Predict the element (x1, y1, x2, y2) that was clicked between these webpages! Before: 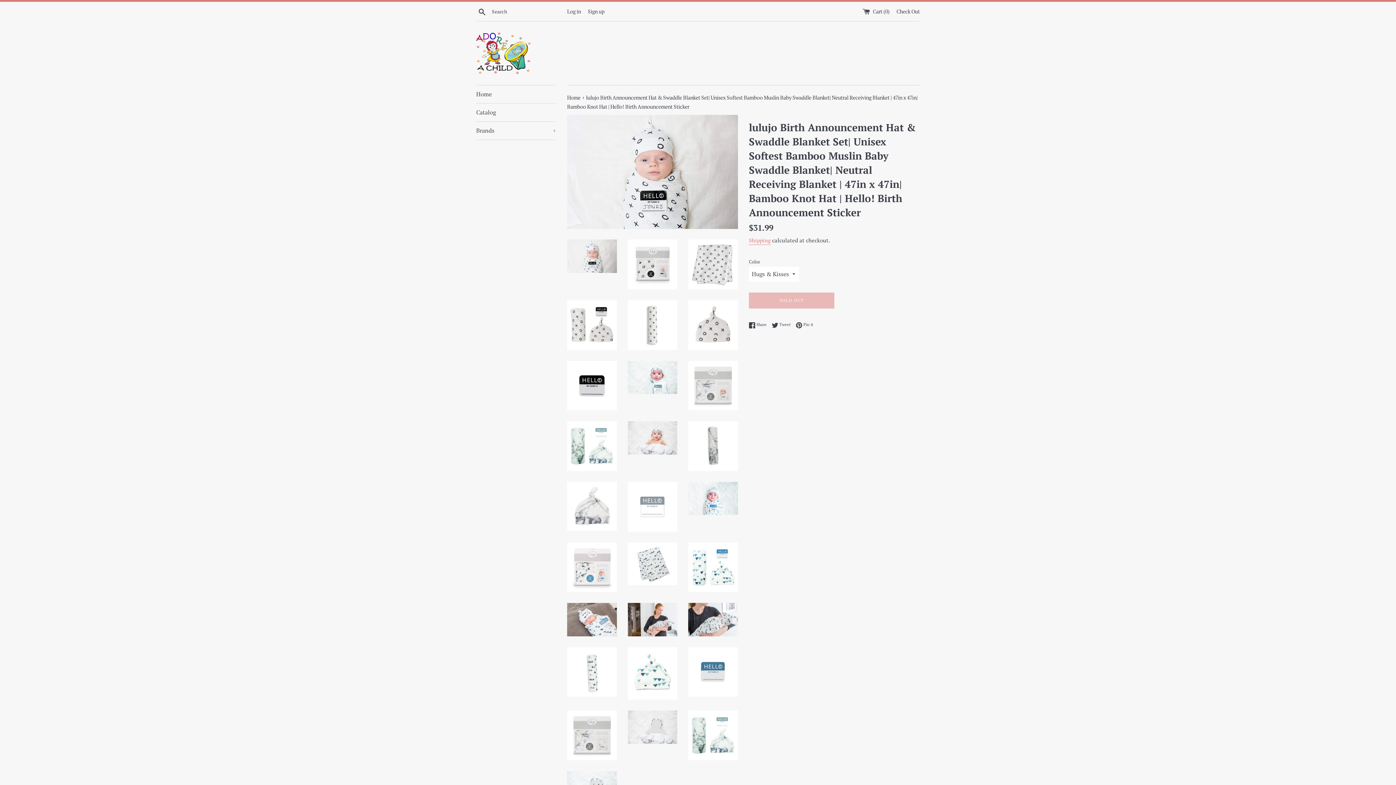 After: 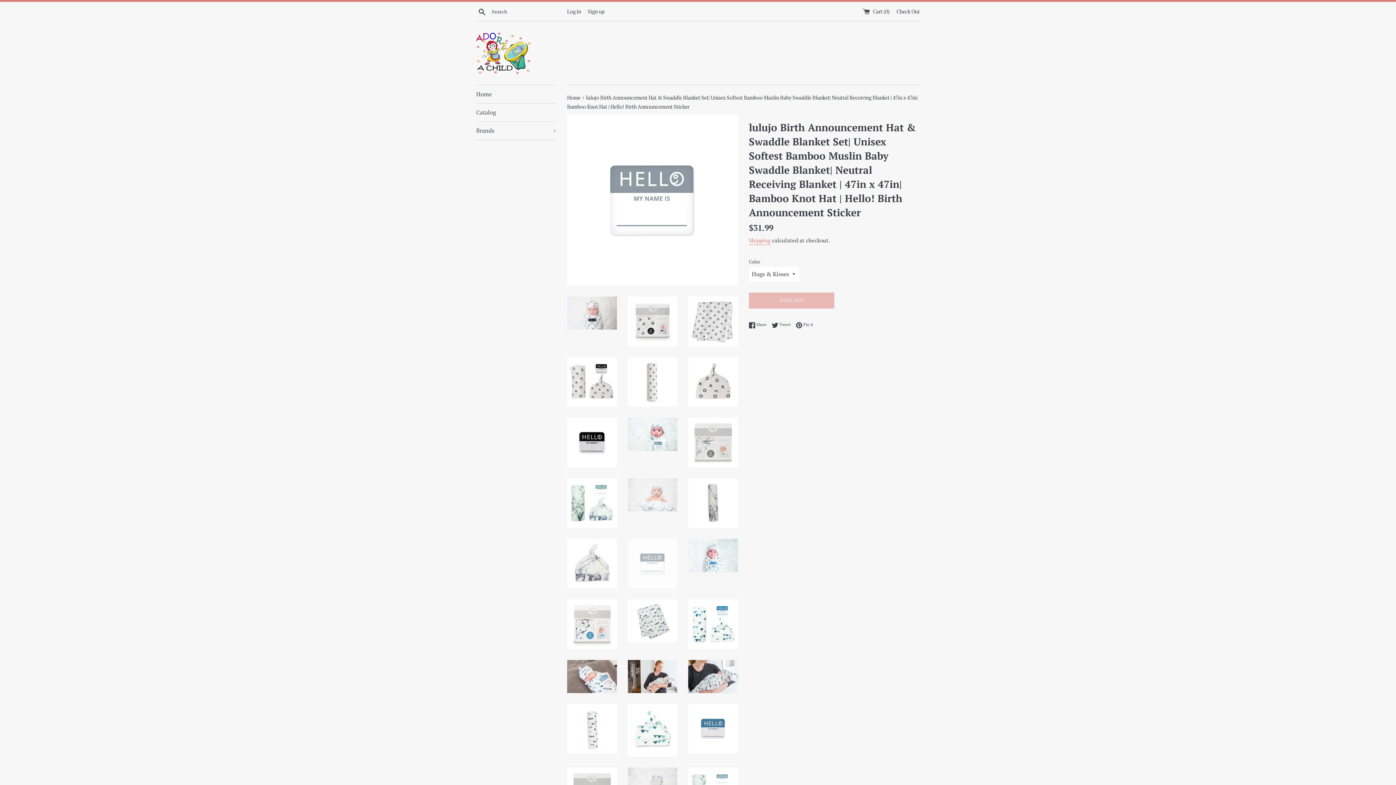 Action: bbox: (627, 482, 677, 531)